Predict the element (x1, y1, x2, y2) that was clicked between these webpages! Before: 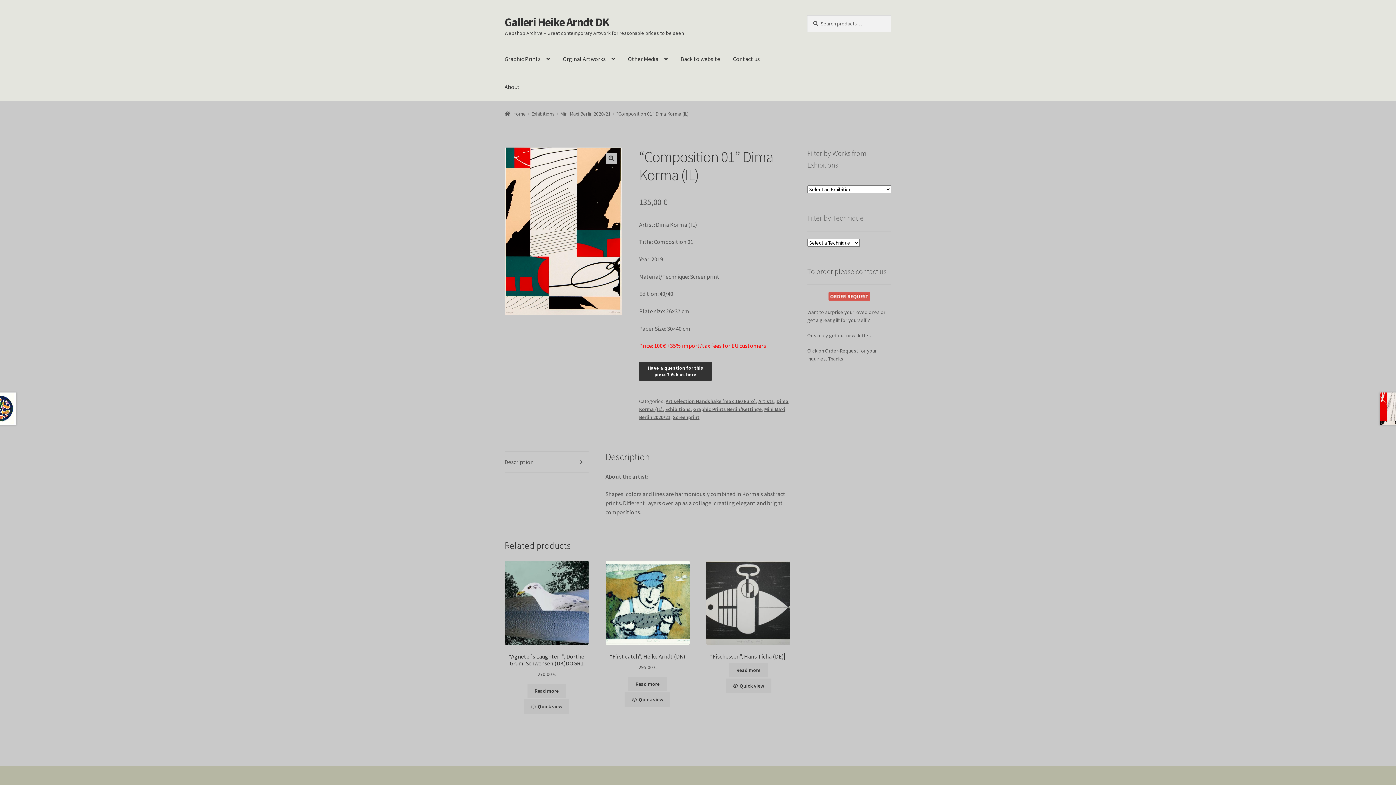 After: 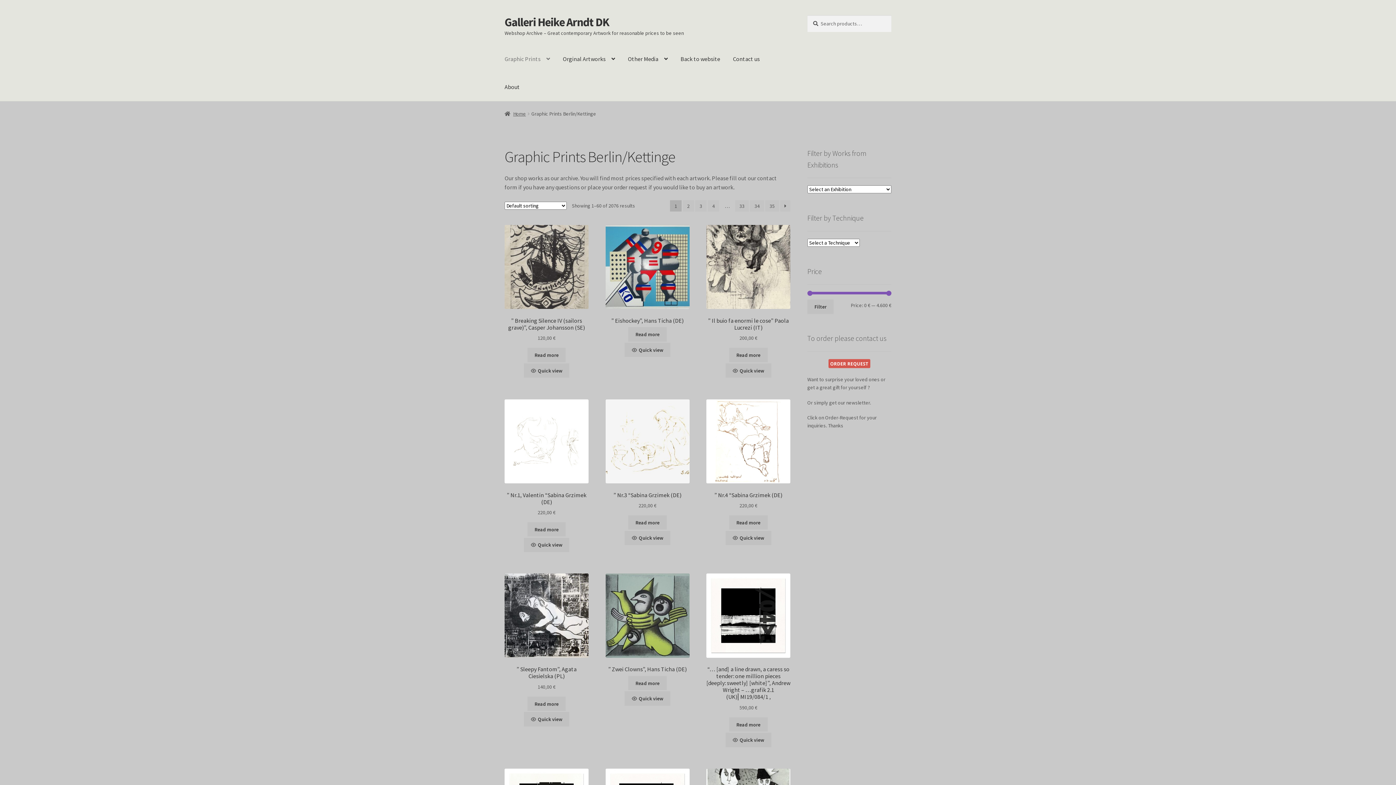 Action: bbox: (498, 45, 556, 73) label: Graphic Prints